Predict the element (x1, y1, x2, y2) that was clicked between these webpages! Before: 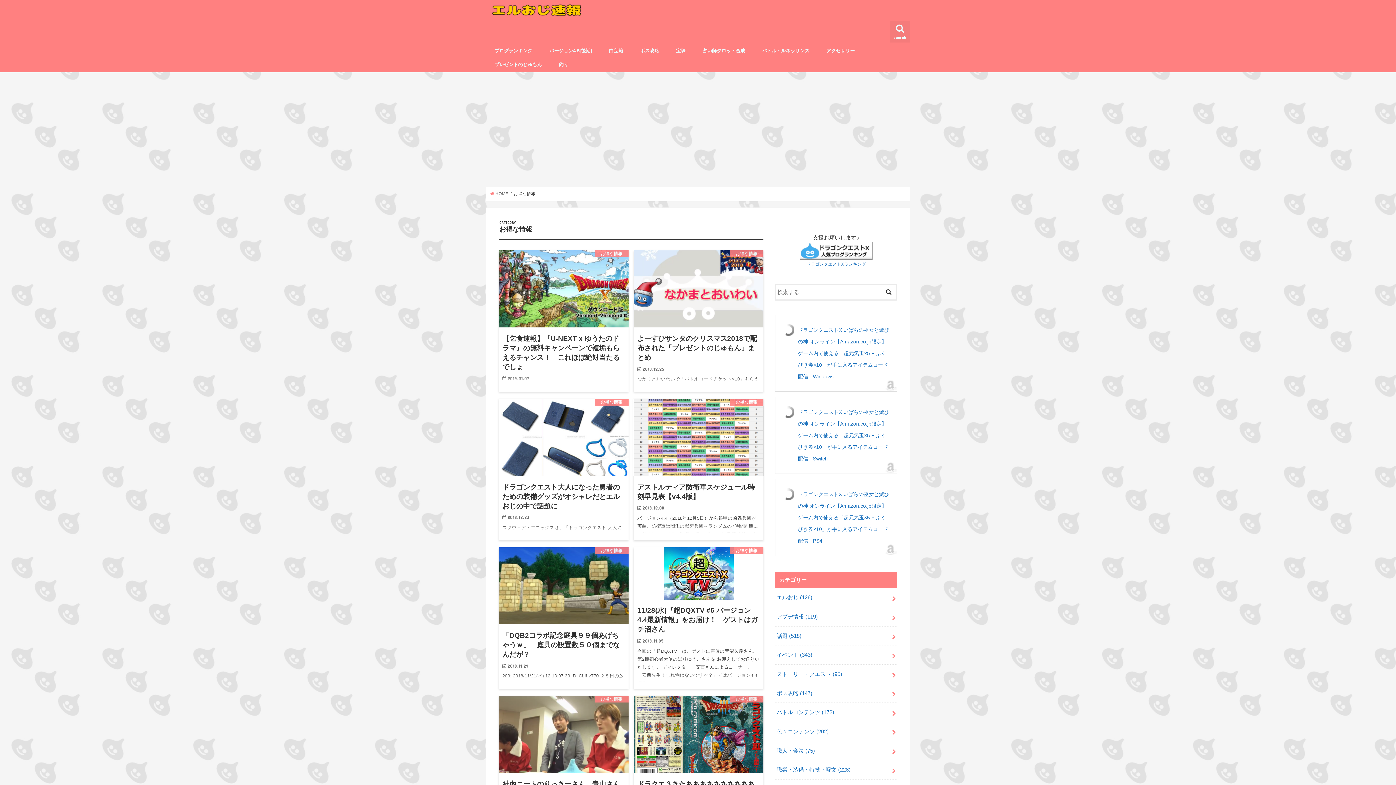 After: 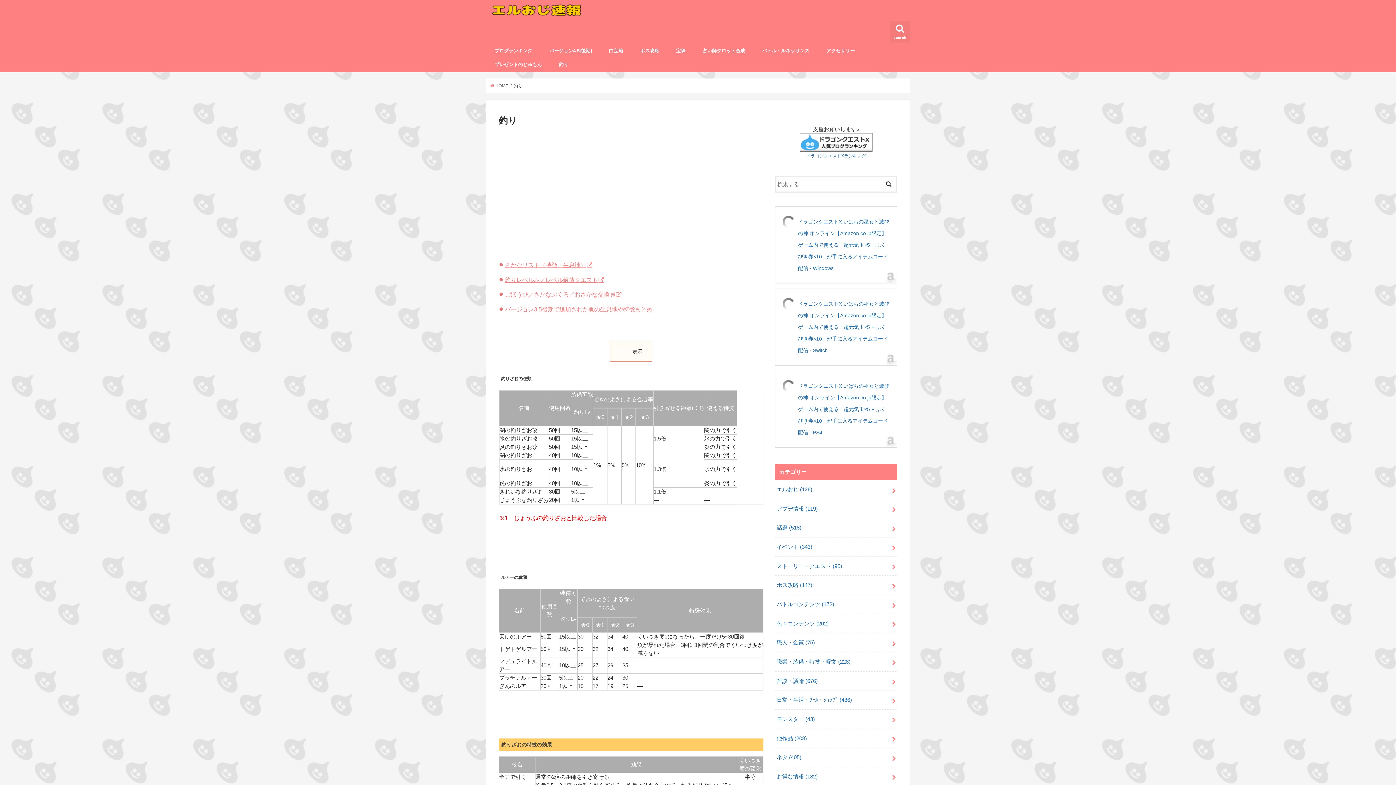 Action: bbox: (550, 56, 576, 72) label: 釣り